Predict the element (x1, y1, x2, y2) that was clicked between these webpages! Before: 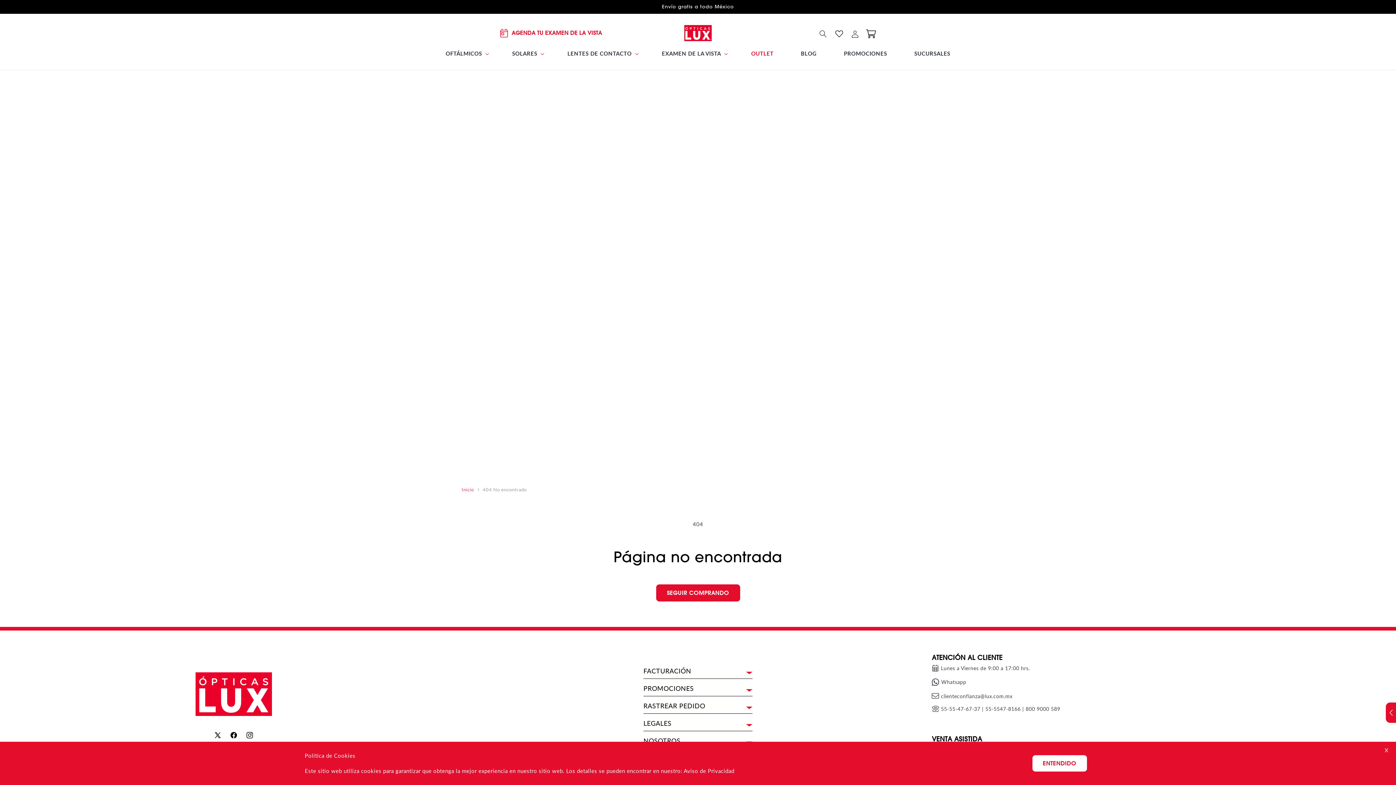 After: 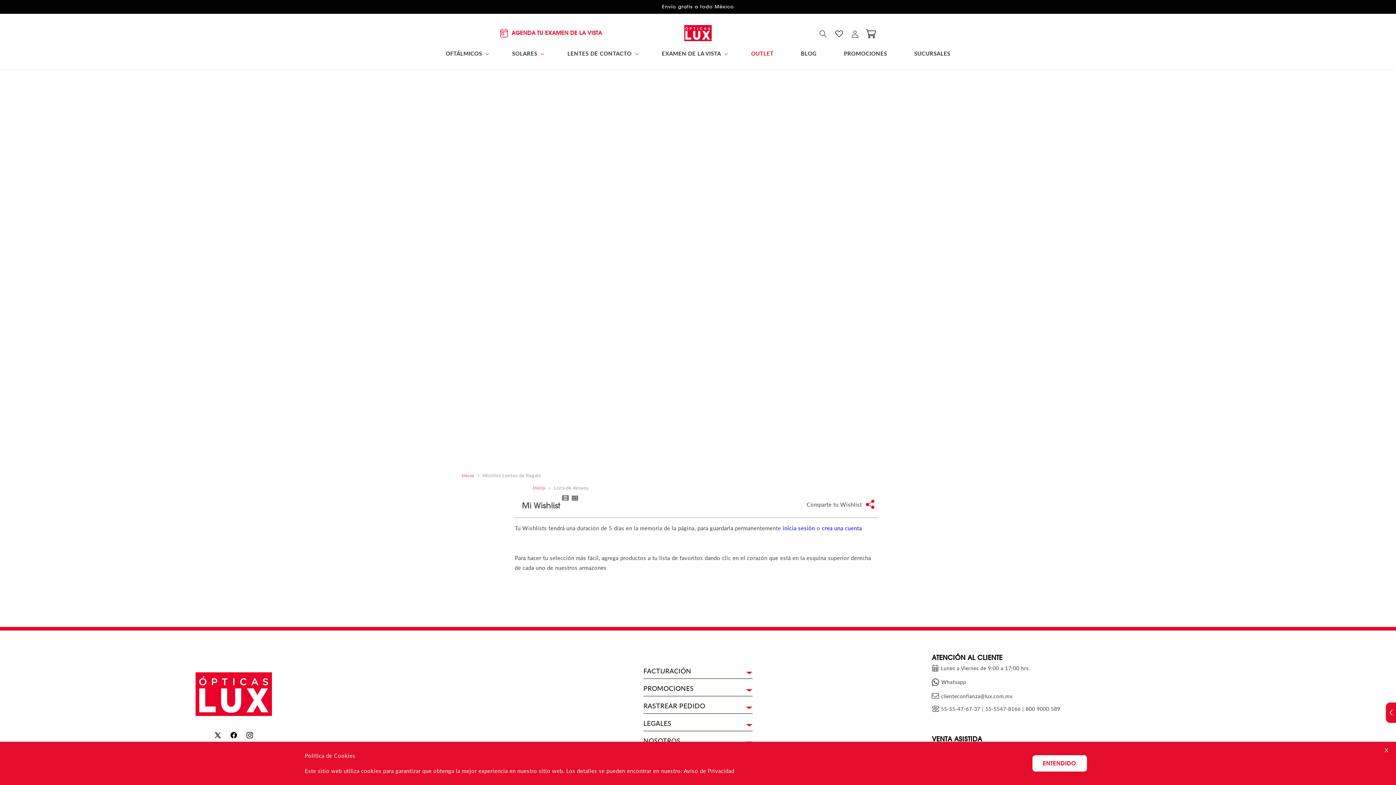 Action: bbox: (831, 25, 847, 41)